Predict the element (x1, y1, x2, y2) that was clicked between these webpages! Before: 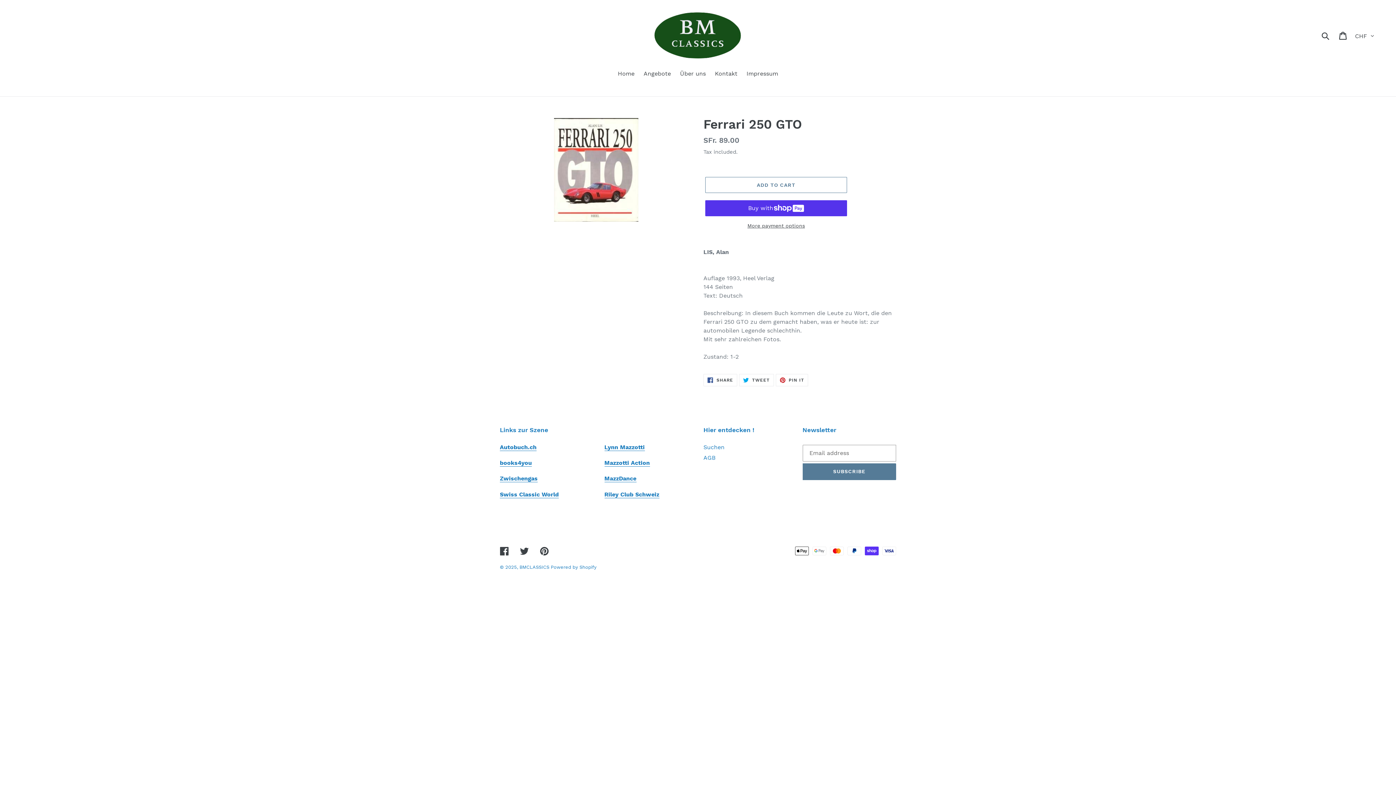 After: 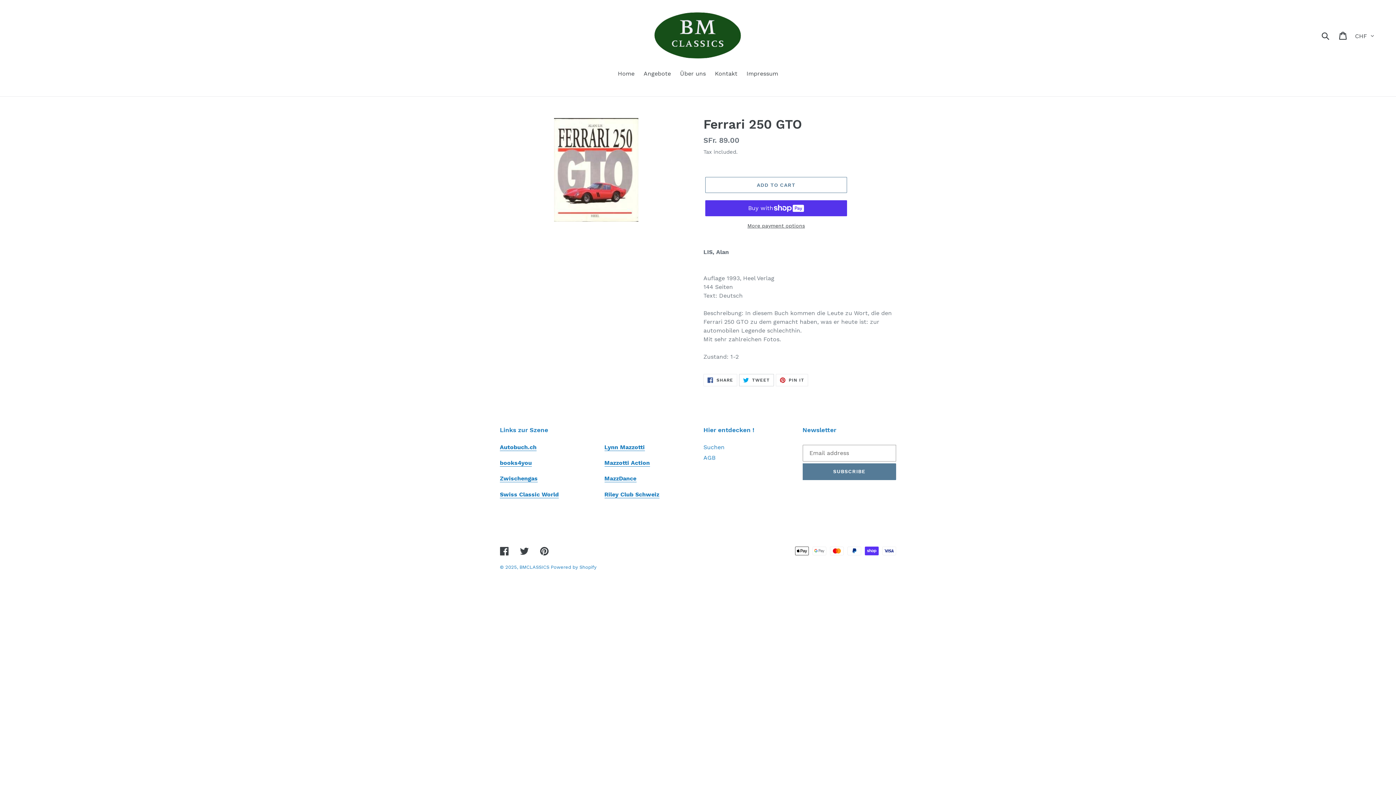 Action: bbox: (739, 374, 774, 386) label:  TWEET
TWEET ON TWITTER